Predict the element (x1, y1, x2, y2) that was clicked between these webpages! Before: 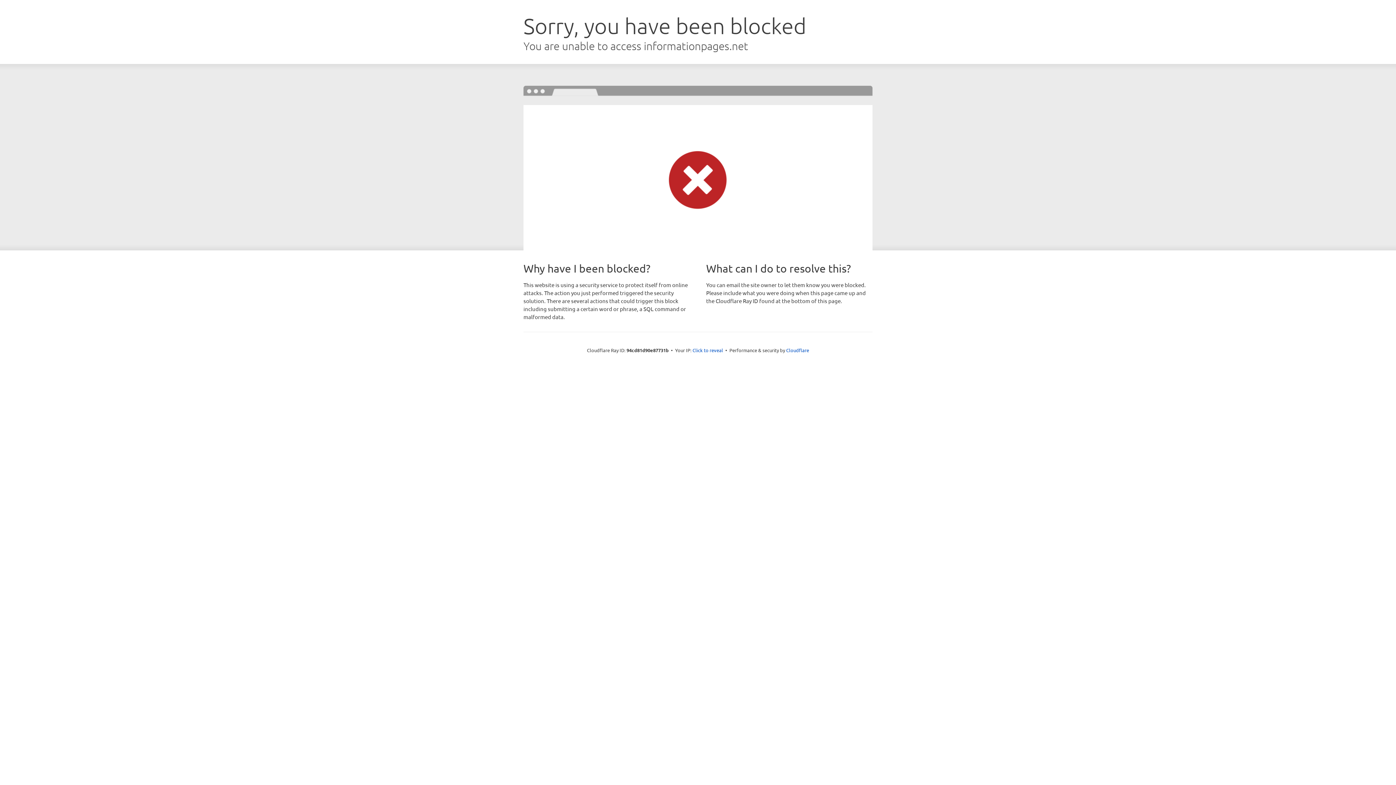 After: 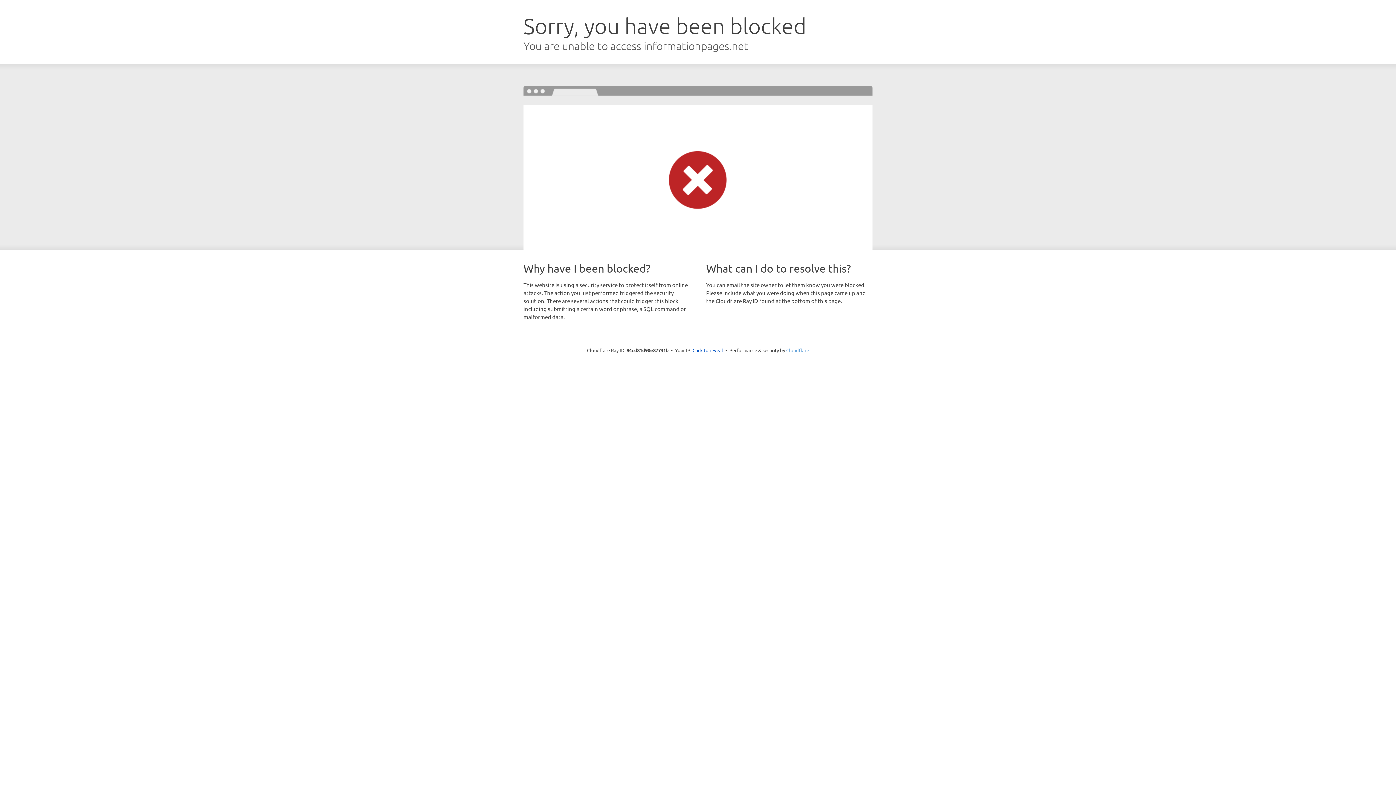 Action: bbox: (786, 347, 809, 353) label: Cloudflare